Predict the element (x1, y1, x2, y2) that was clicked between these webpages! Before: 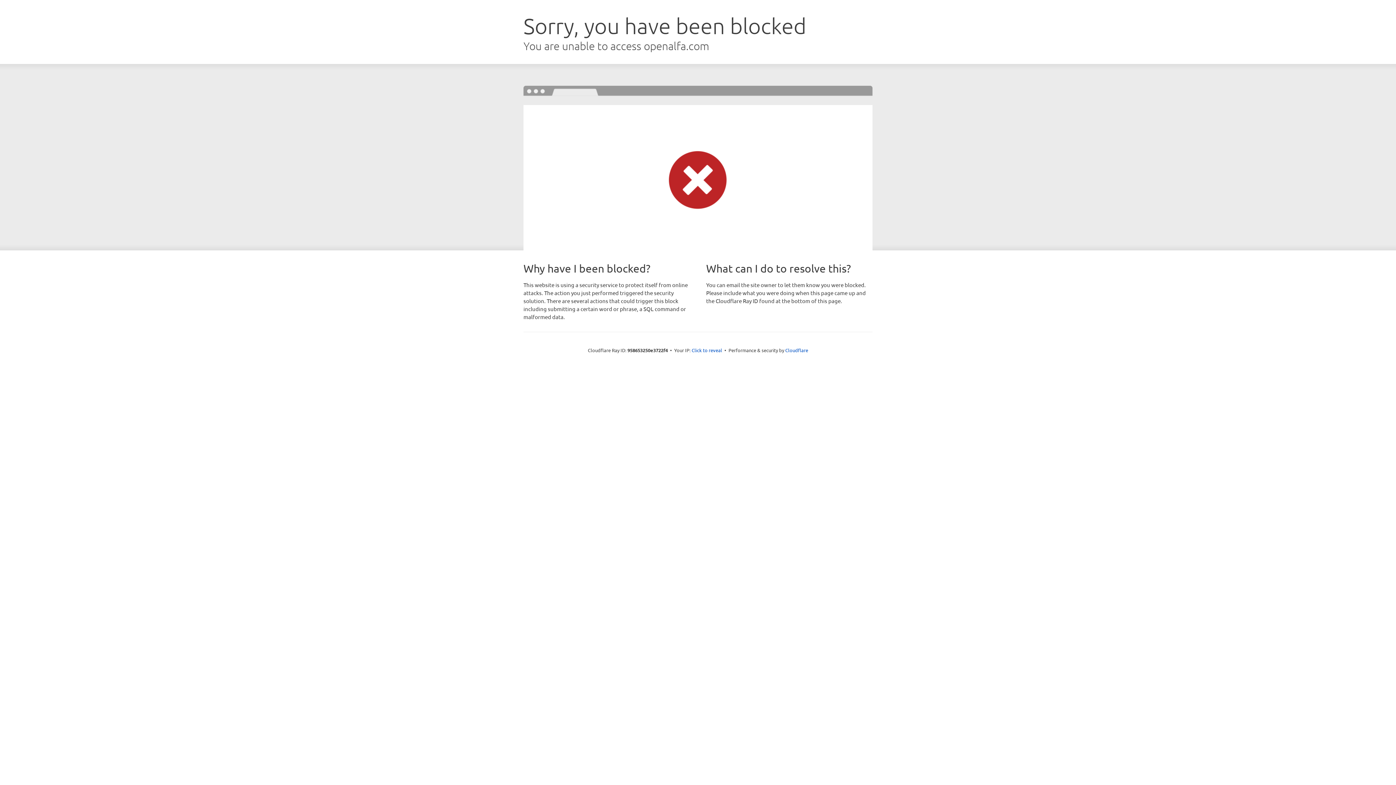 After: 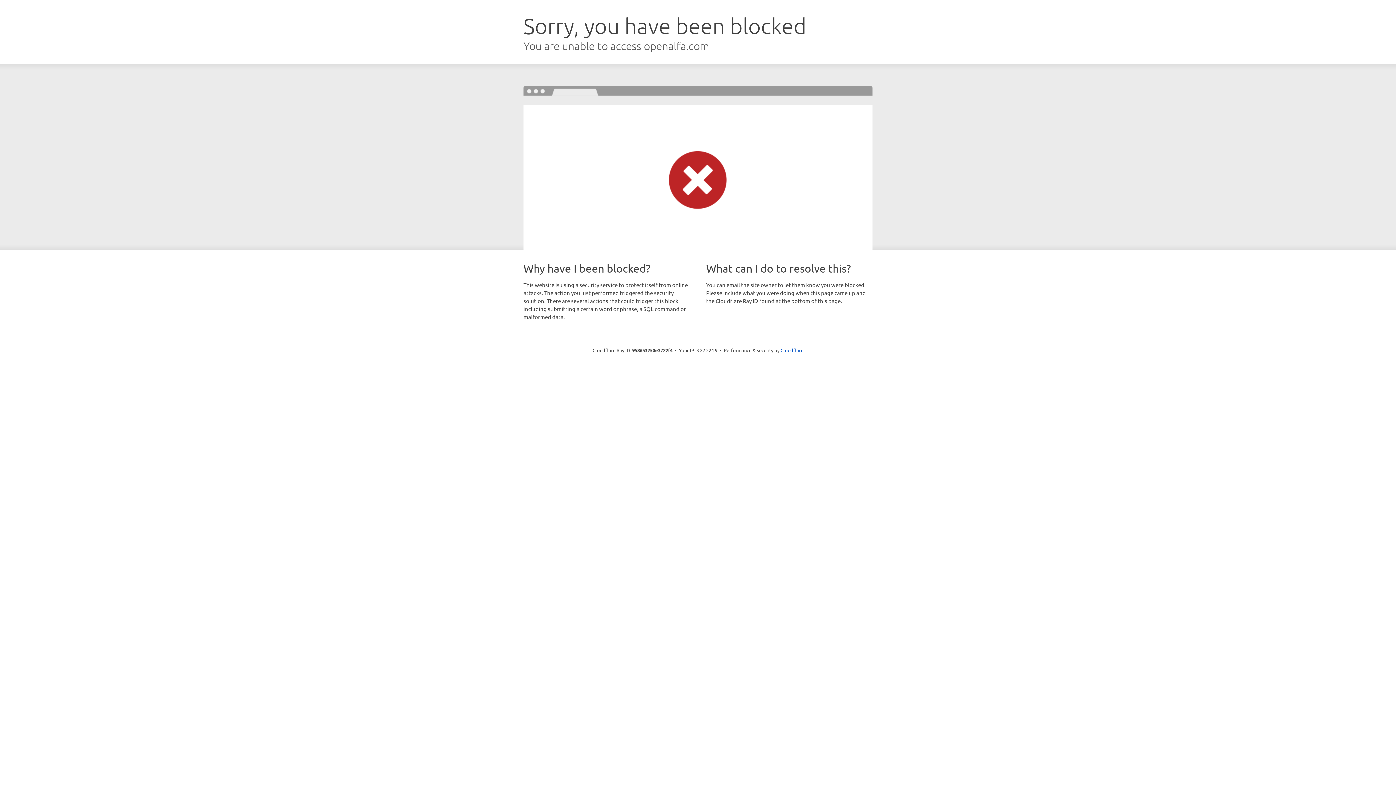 Action: bbox: (691, 346, 722, 353) label: Click to reveal